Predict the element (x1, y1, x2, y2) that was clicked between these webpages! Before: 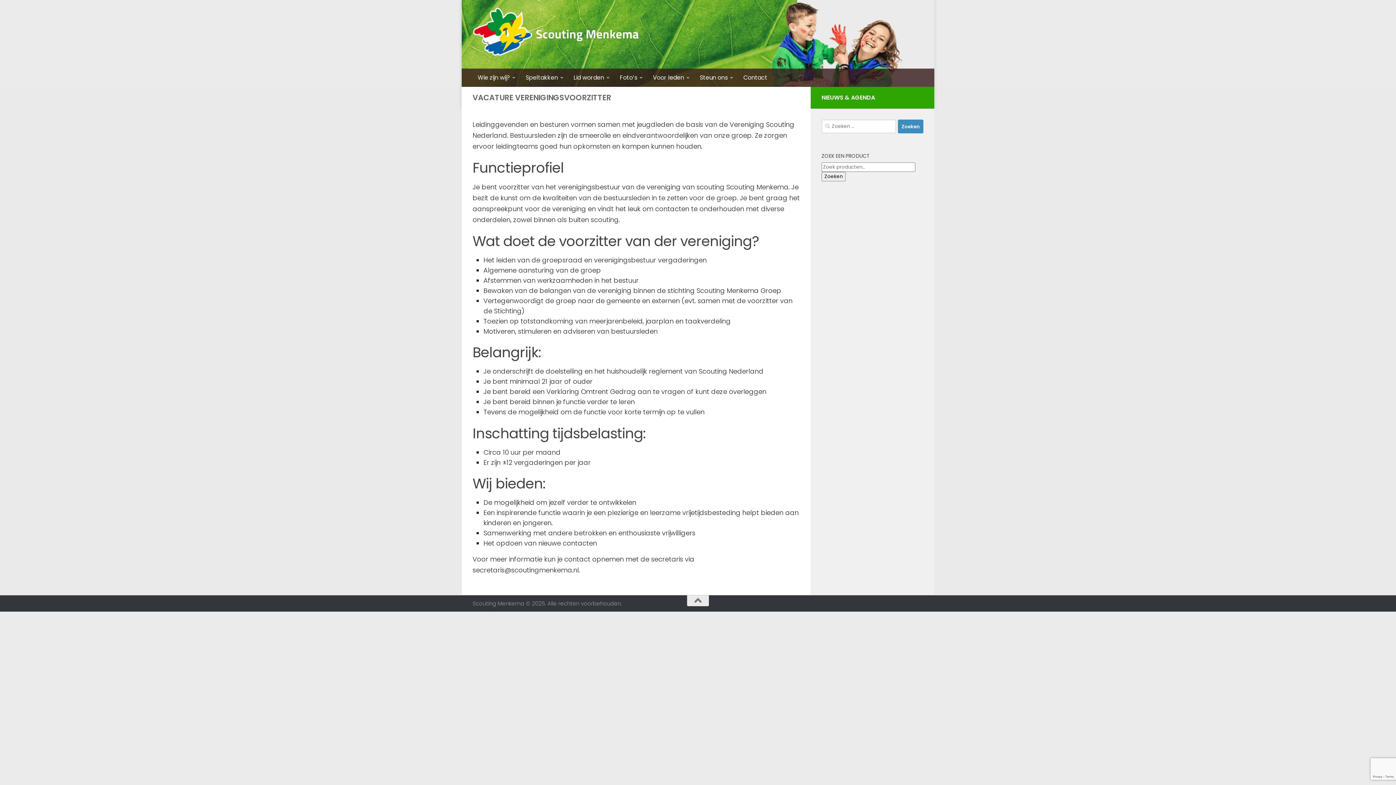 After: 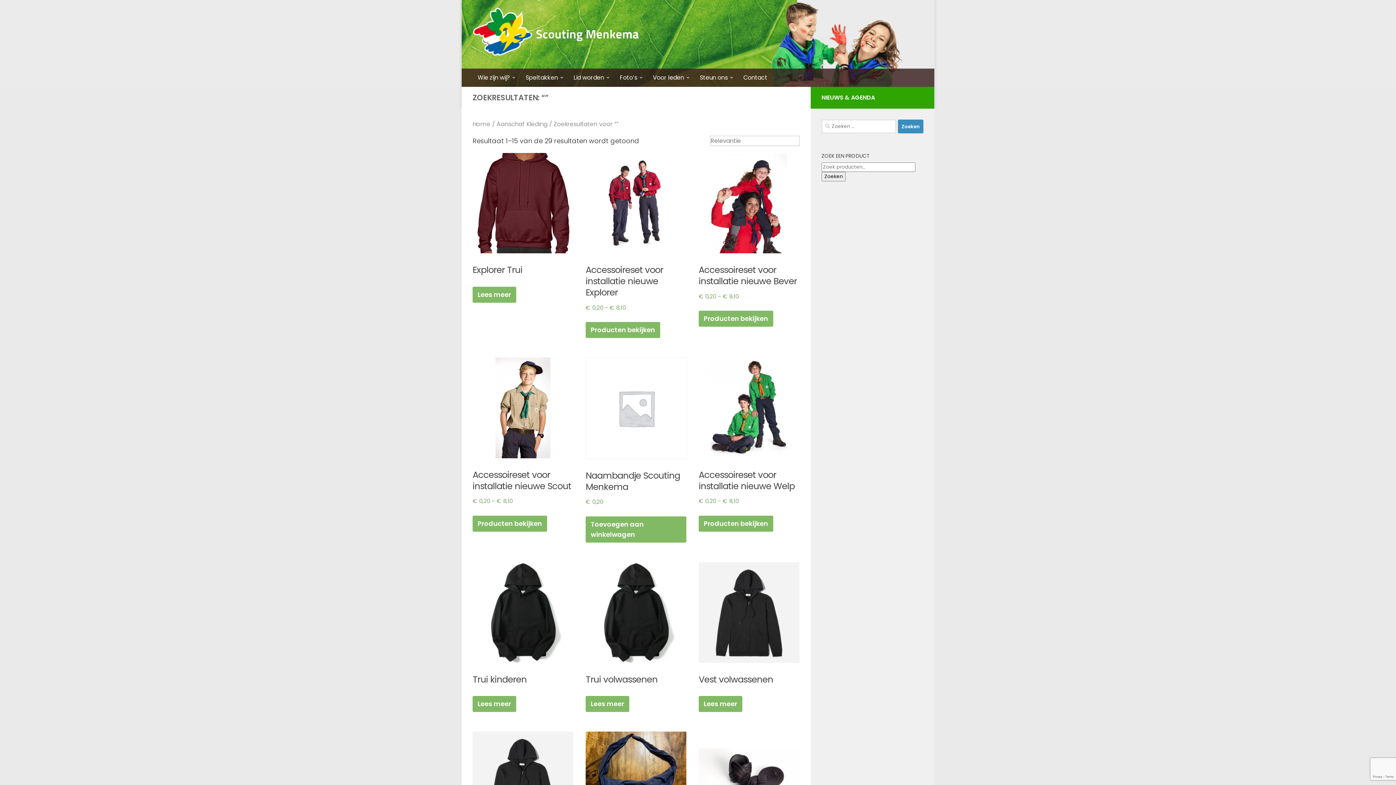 Action: label: Zoeken bbox: (821, 172, 845, 181)